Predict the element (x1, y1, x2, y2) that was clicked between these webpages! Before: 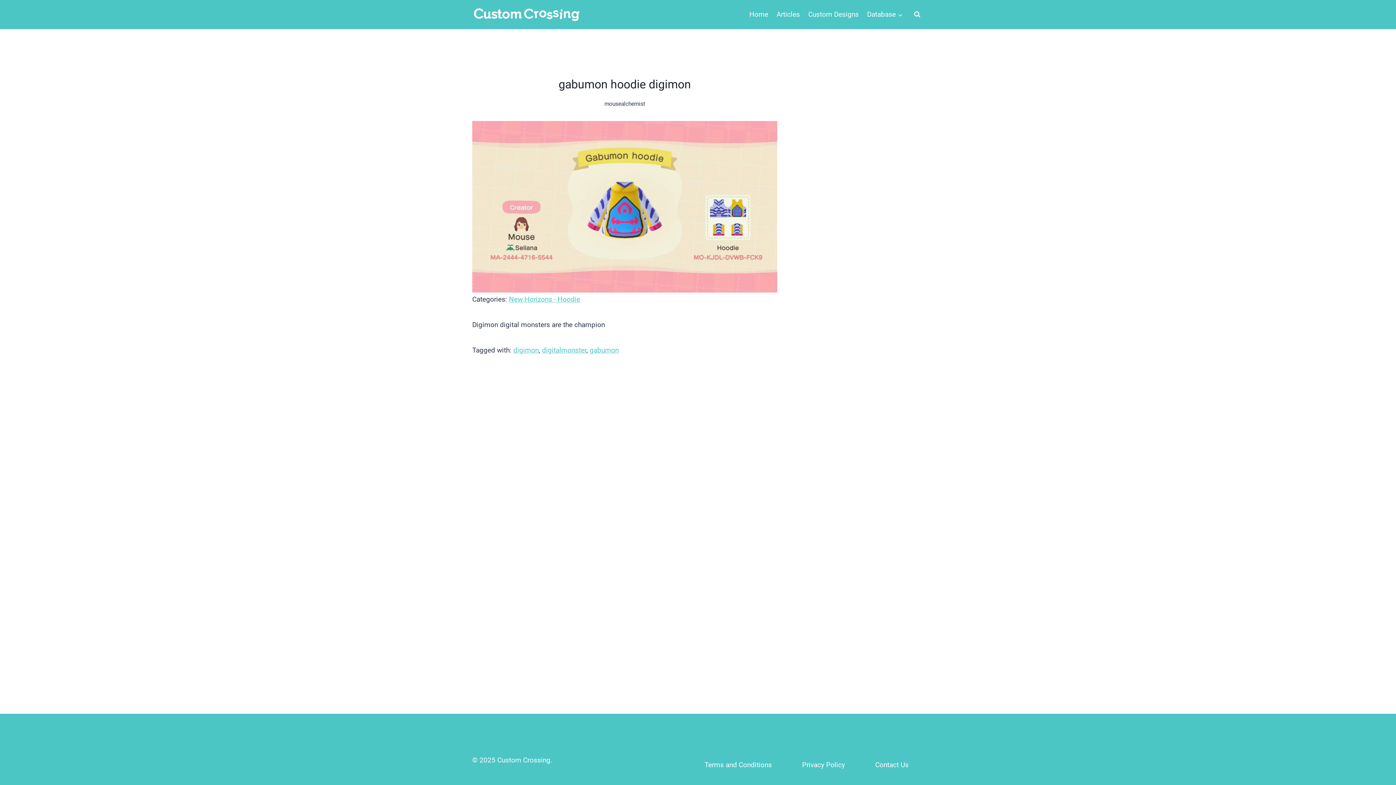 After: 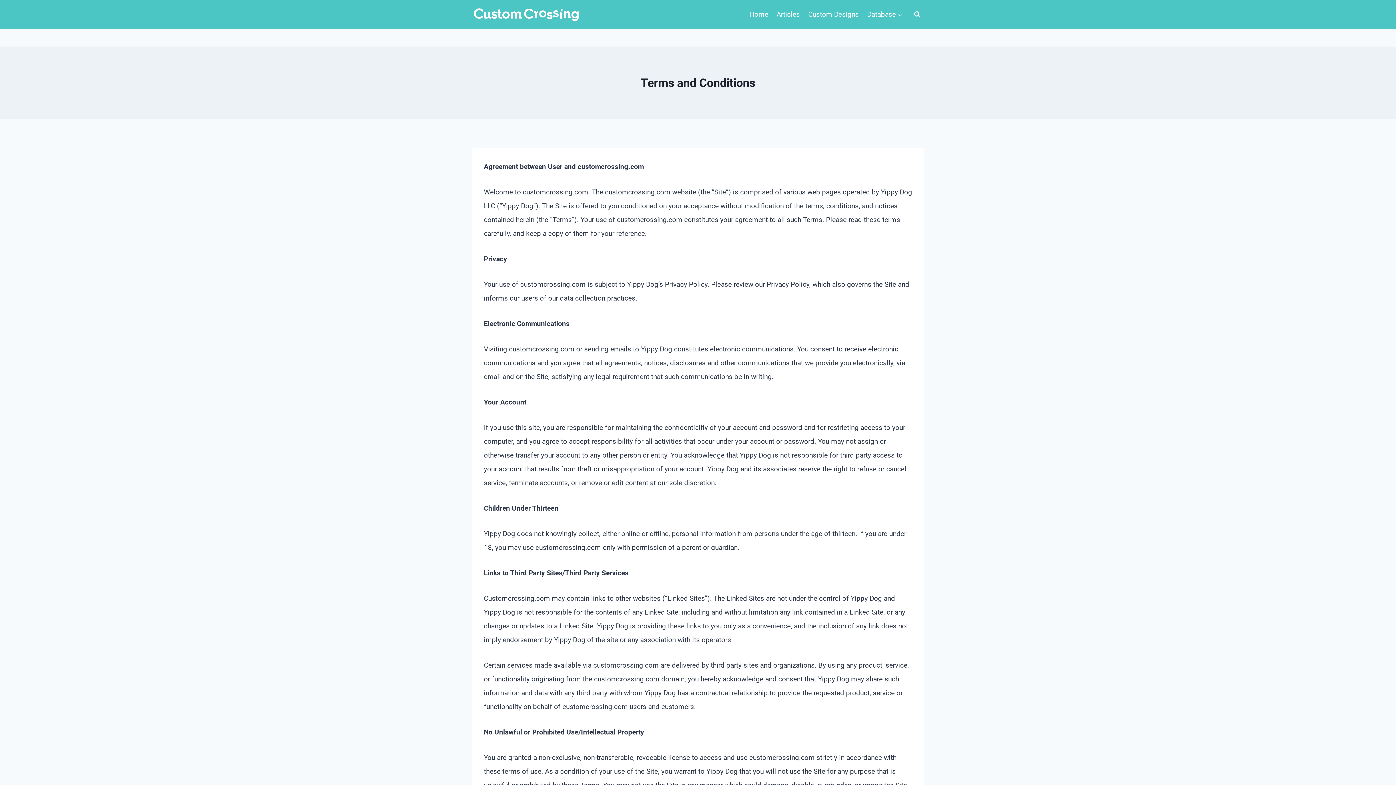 Action: label: Terms and Conditions bbox: (689, 756, 787, 774)